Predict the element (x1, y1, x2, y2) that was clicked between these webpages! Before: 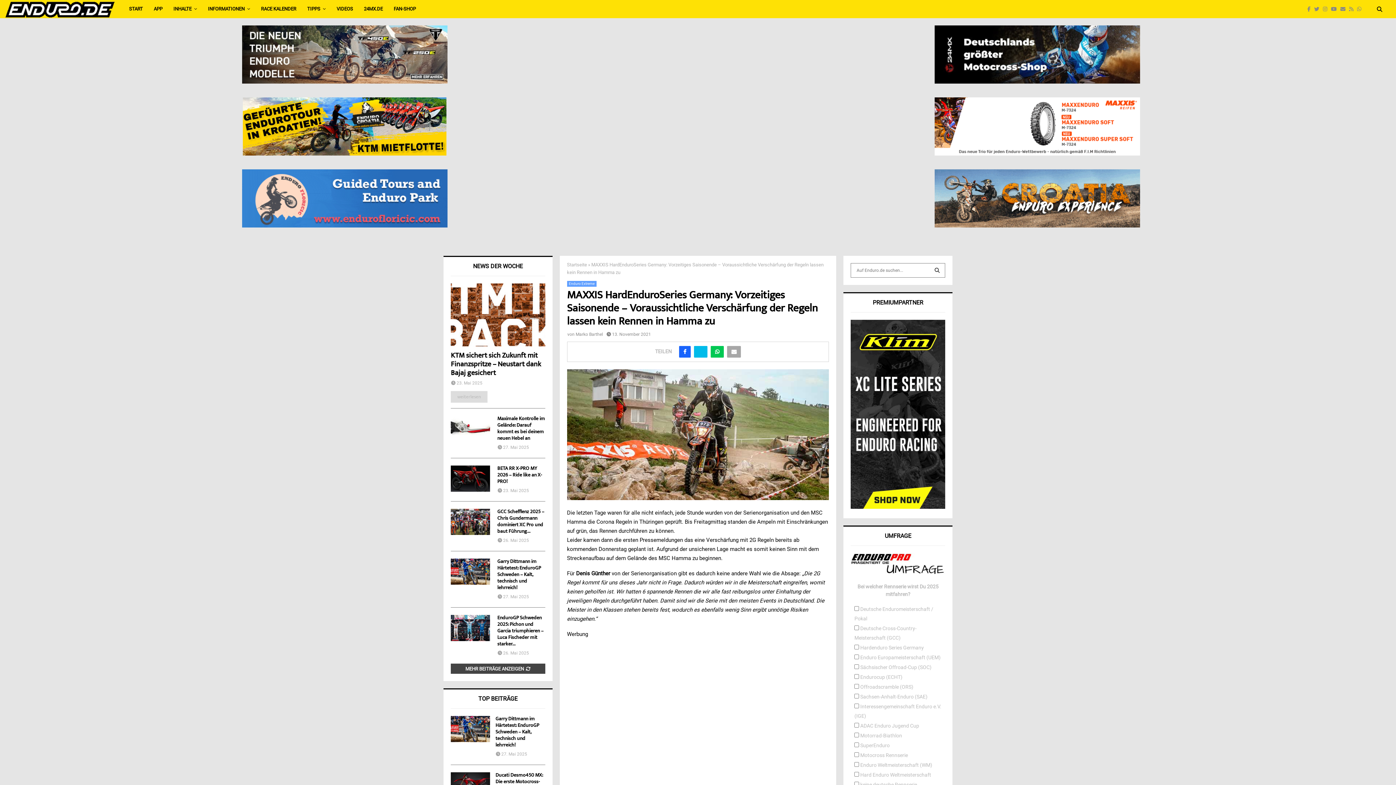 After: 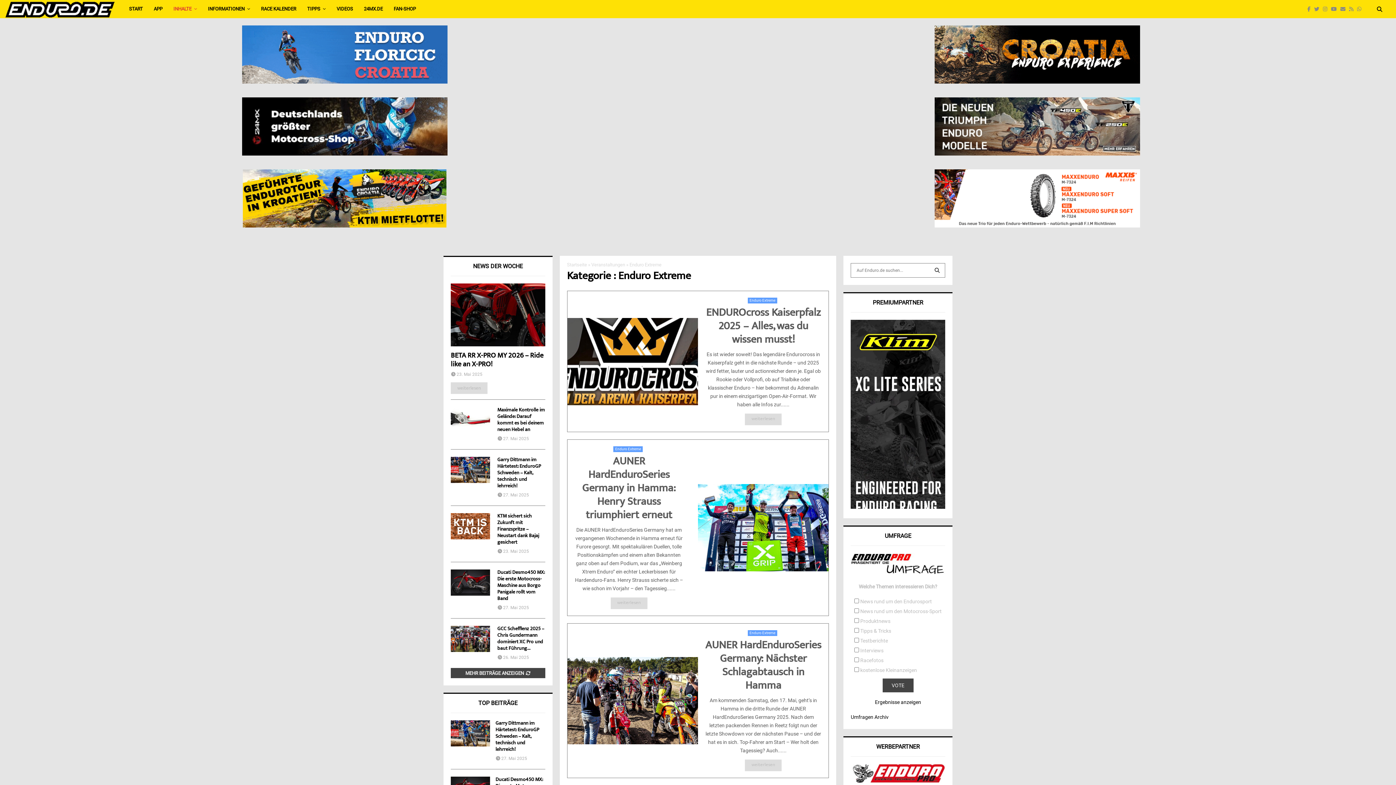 Action: bbox: (567, 281, 596, 287) label: Enduro Extreme